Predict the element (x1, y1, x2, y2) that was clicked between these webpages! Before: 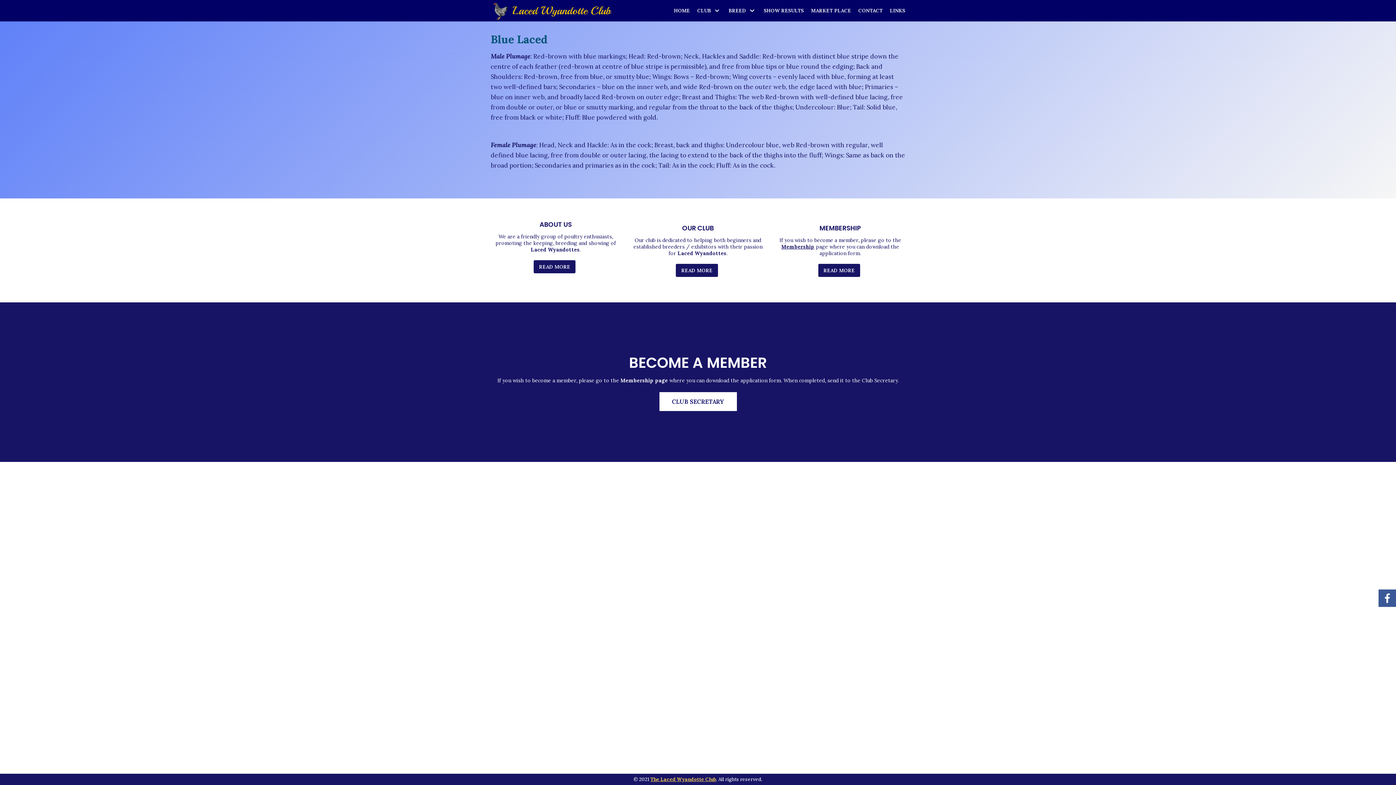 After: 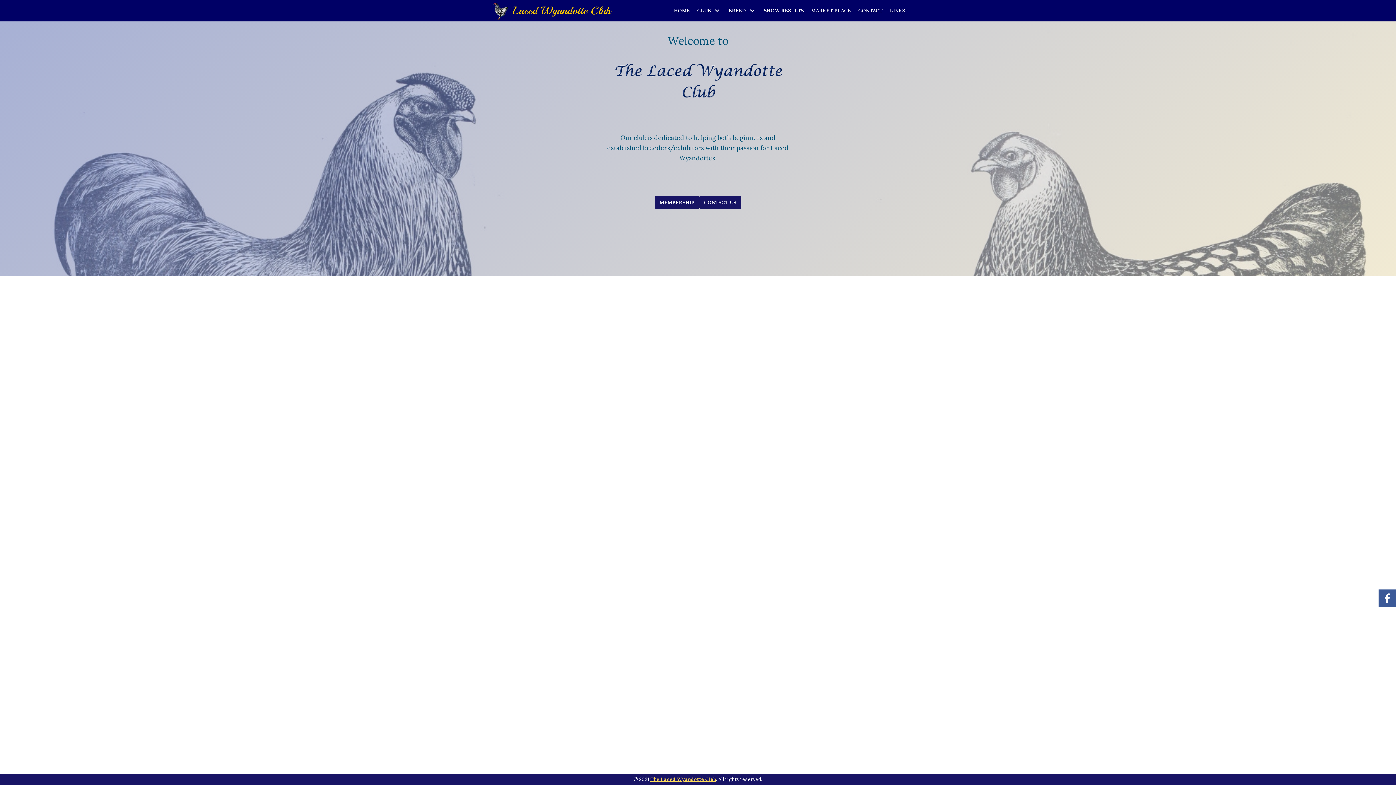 Action: bbox: (674, 6, 690, 15) label: HOME